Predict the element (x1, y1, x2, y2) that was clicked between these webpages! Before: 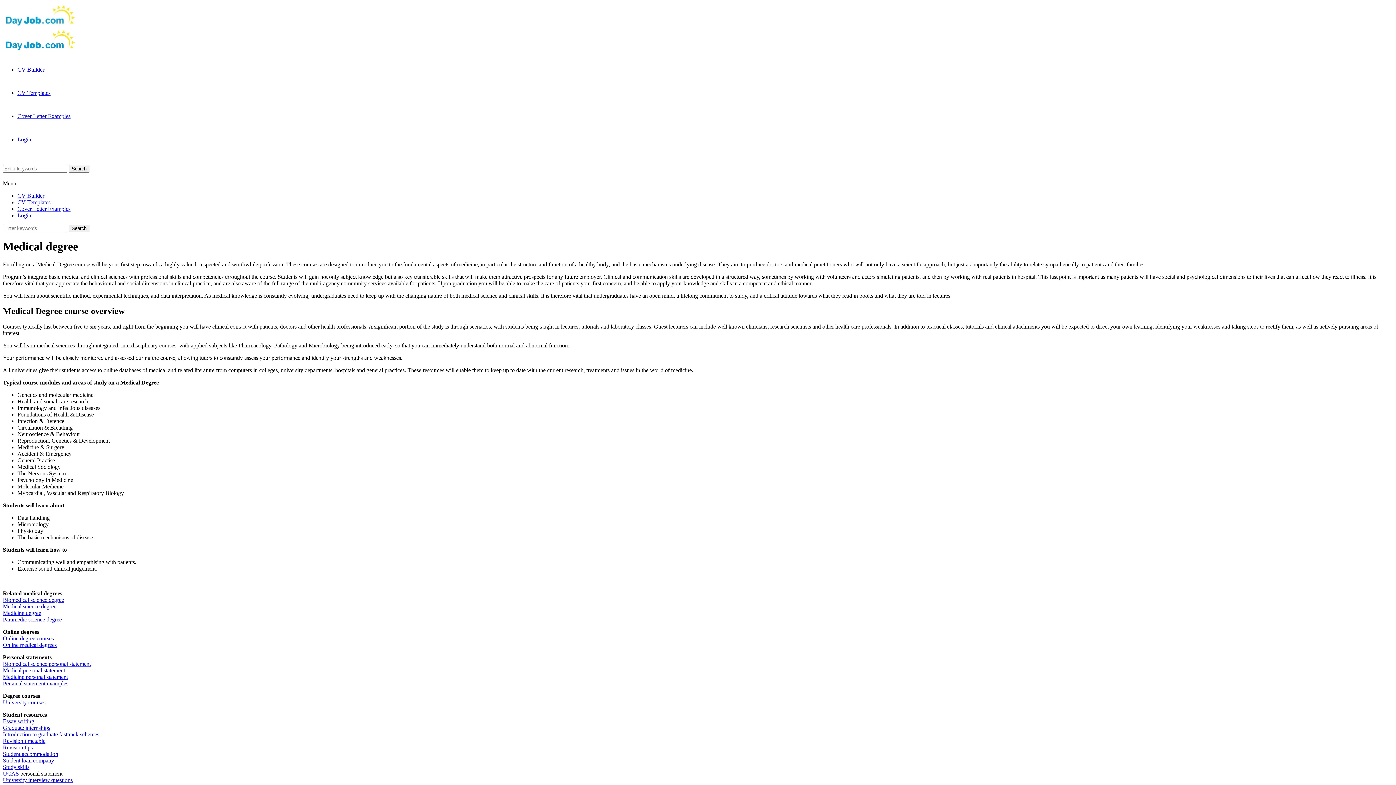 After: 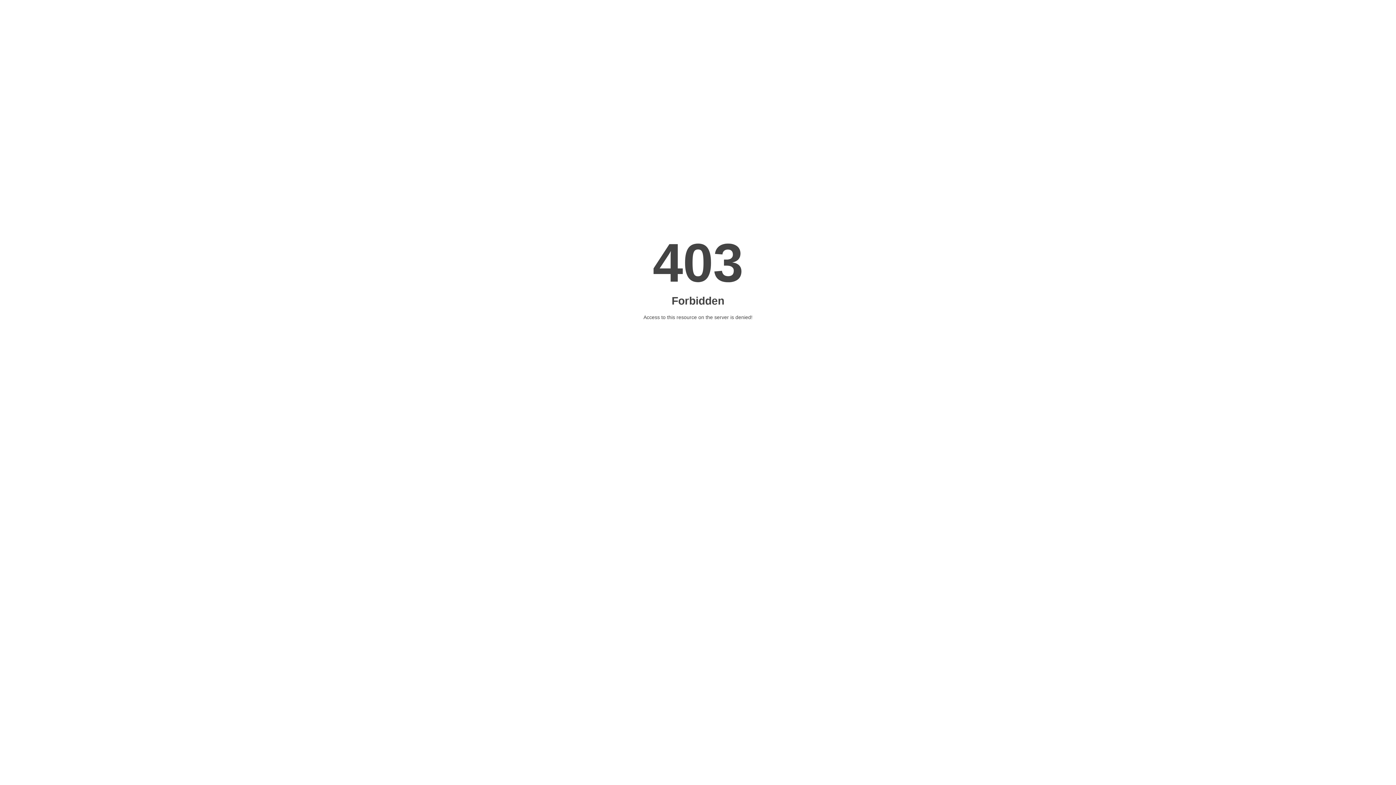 Action: label: UCAS bbox: (2, 770, 18, 776)